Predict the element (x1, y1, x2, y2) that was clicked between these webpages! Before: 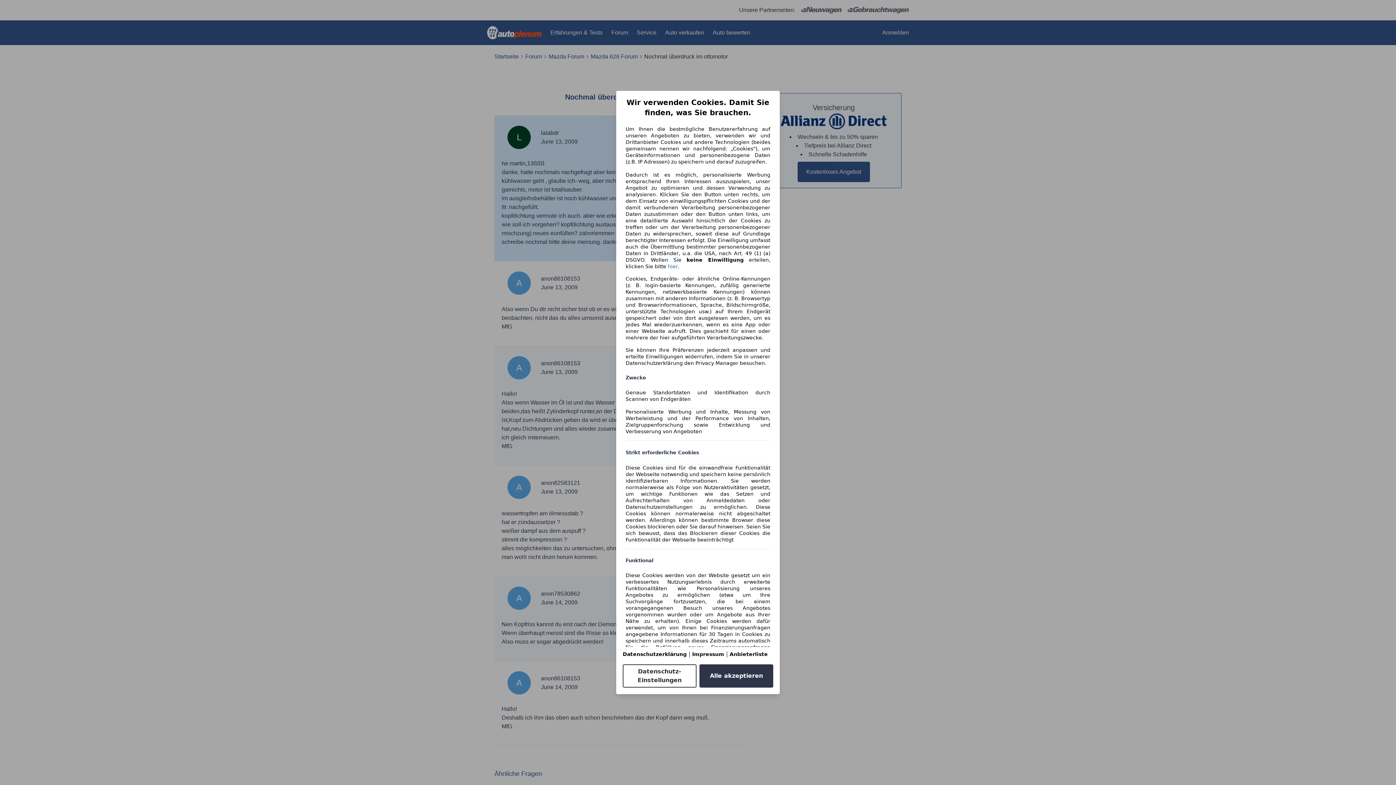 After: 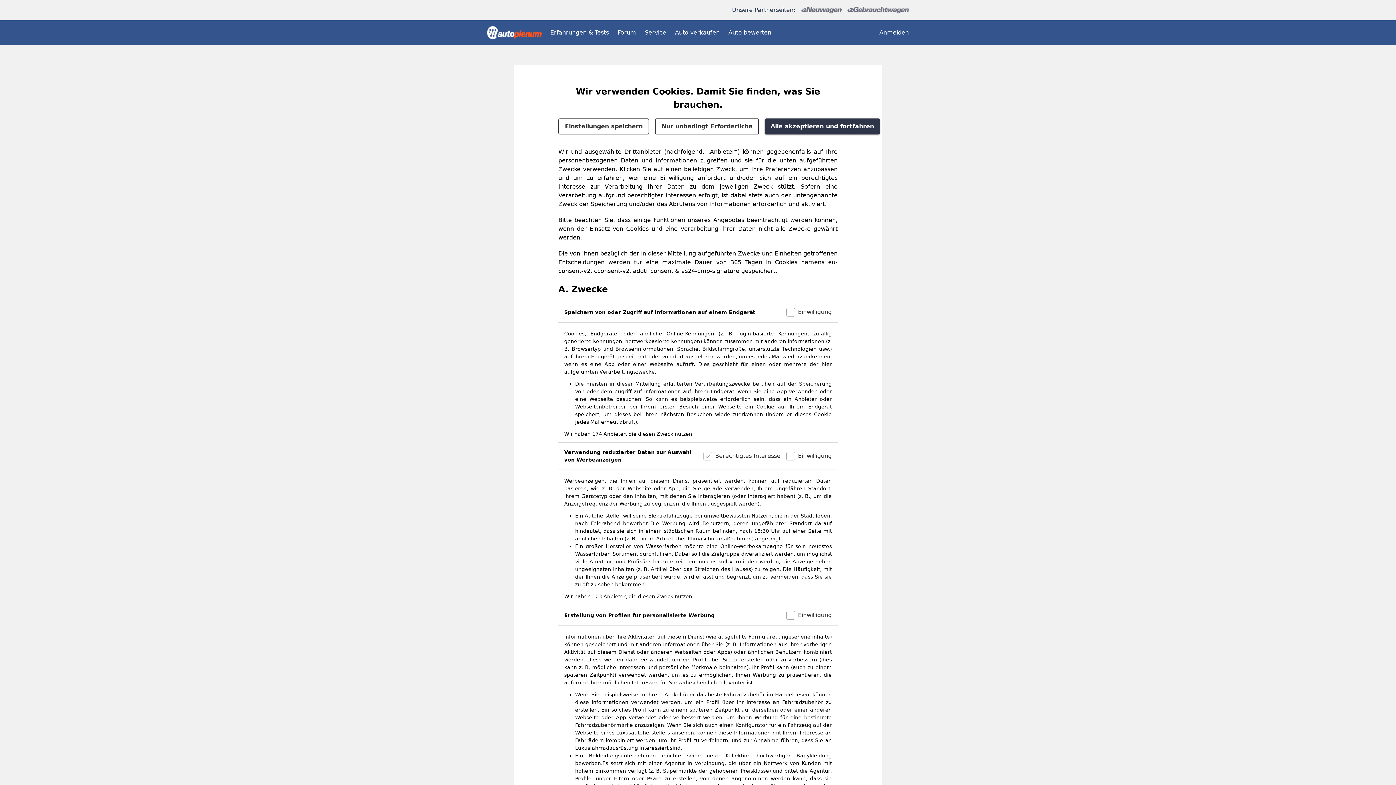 Action: label: Datenschutz-Einstellungen bbox: (622, 664, 696, 688)